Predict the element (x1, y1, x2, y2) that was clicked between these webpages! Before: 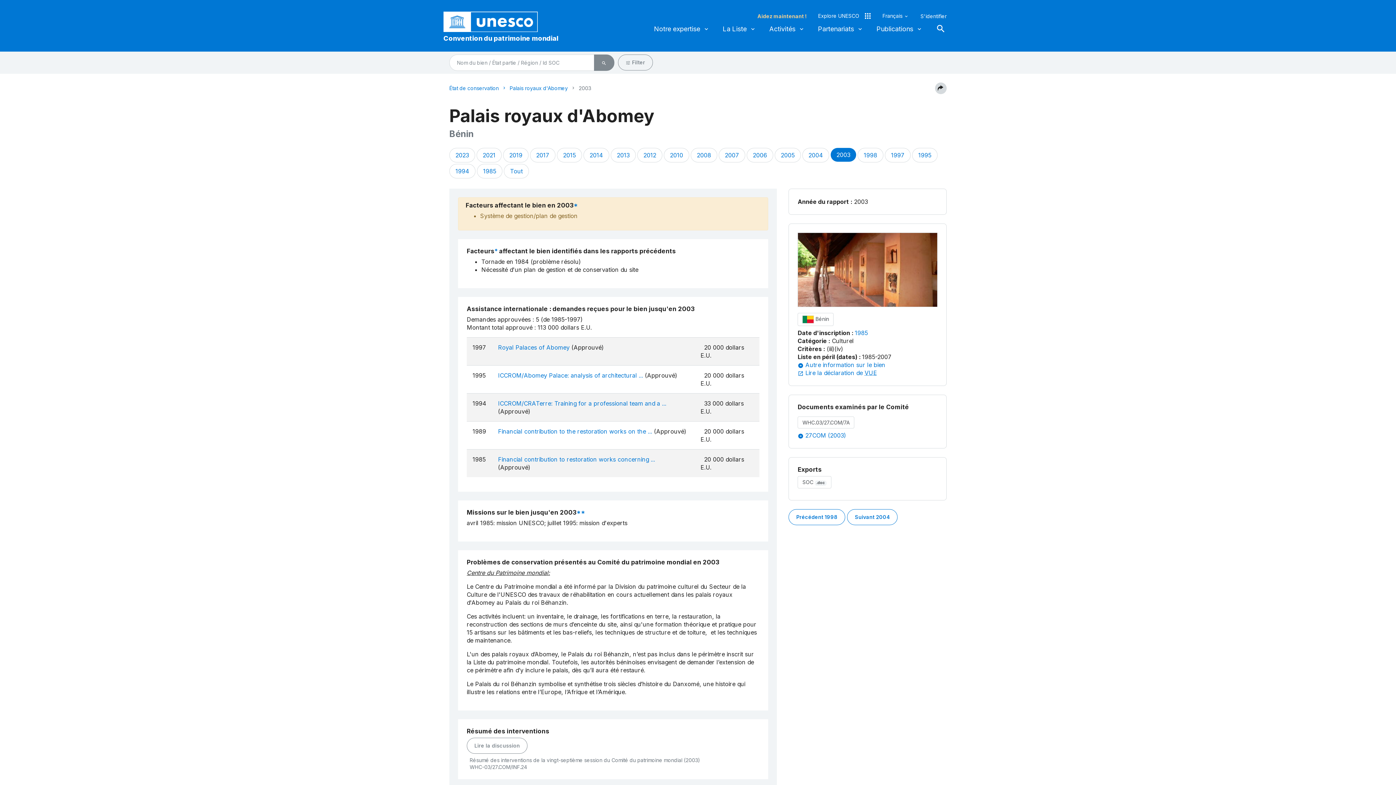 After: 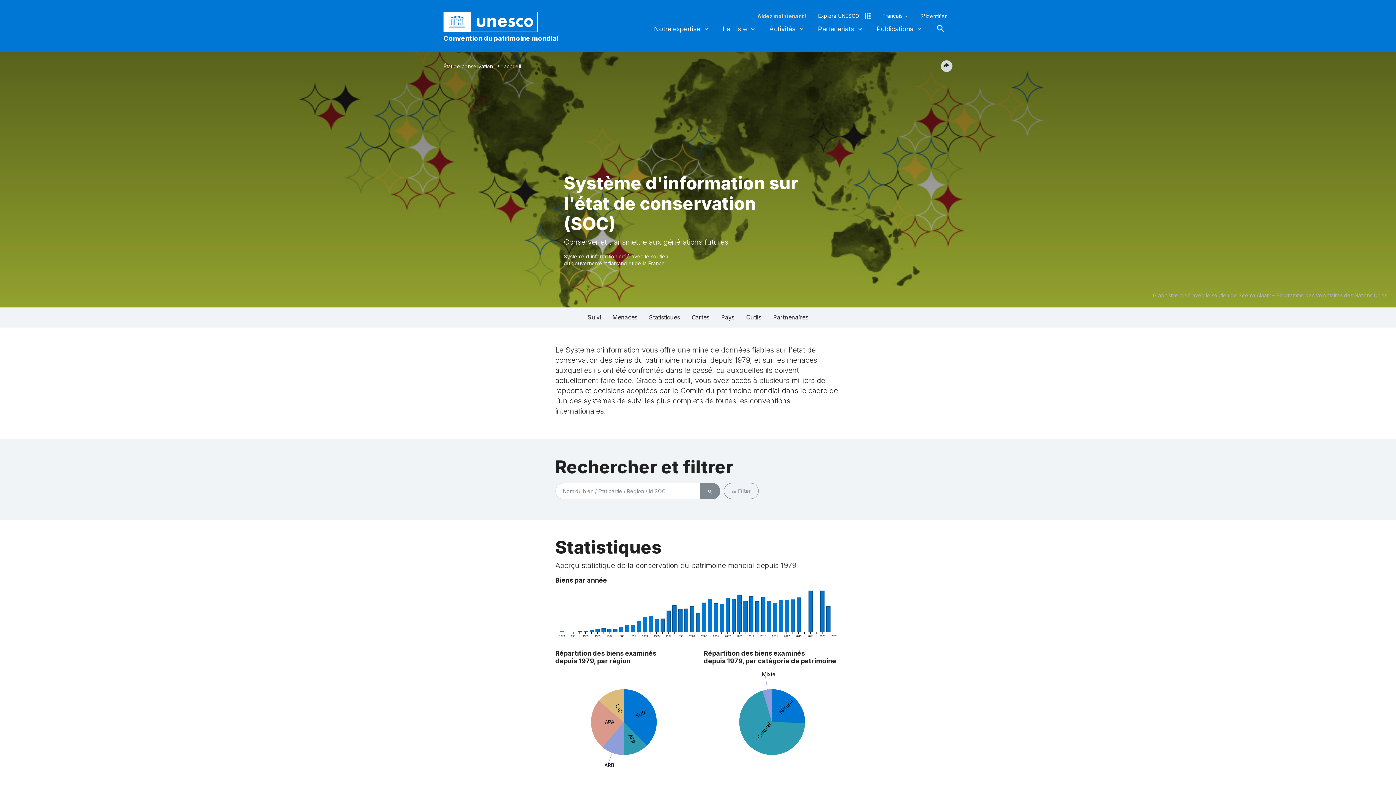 Action: label: État de conservation bbox: (449, 84, 498, 91)